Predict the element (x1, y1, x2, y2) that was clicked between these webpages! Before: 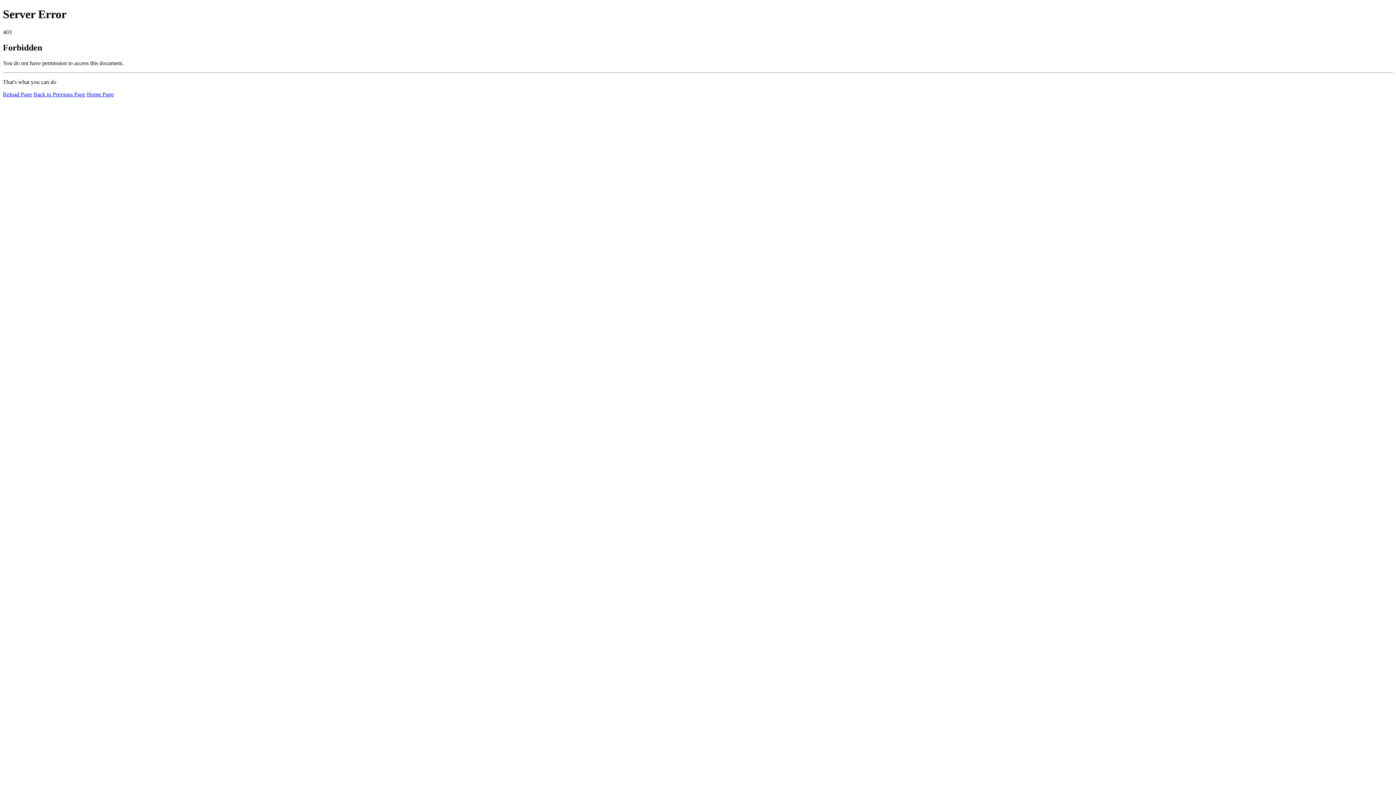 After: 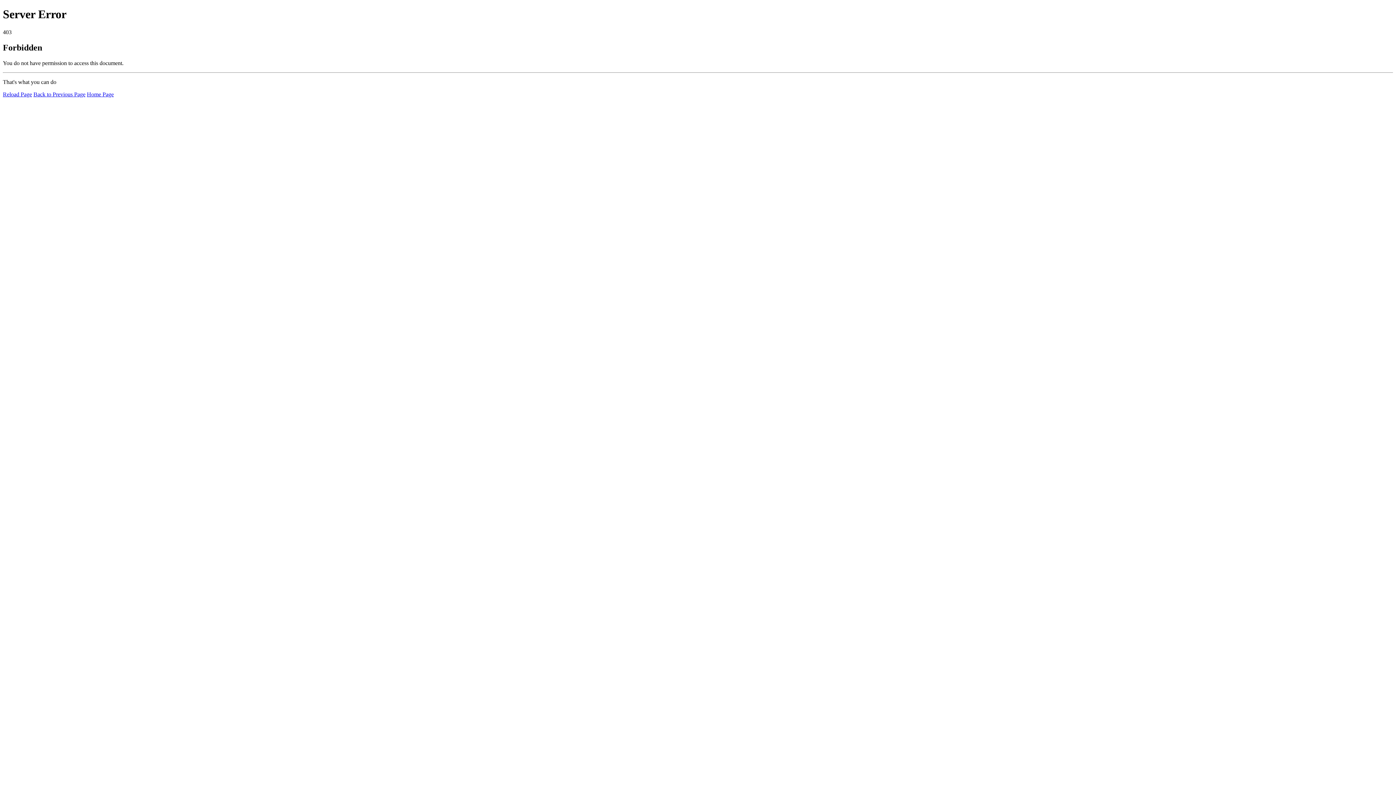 Action: bbox: (2, 91, 32, 97) label: Reload Page